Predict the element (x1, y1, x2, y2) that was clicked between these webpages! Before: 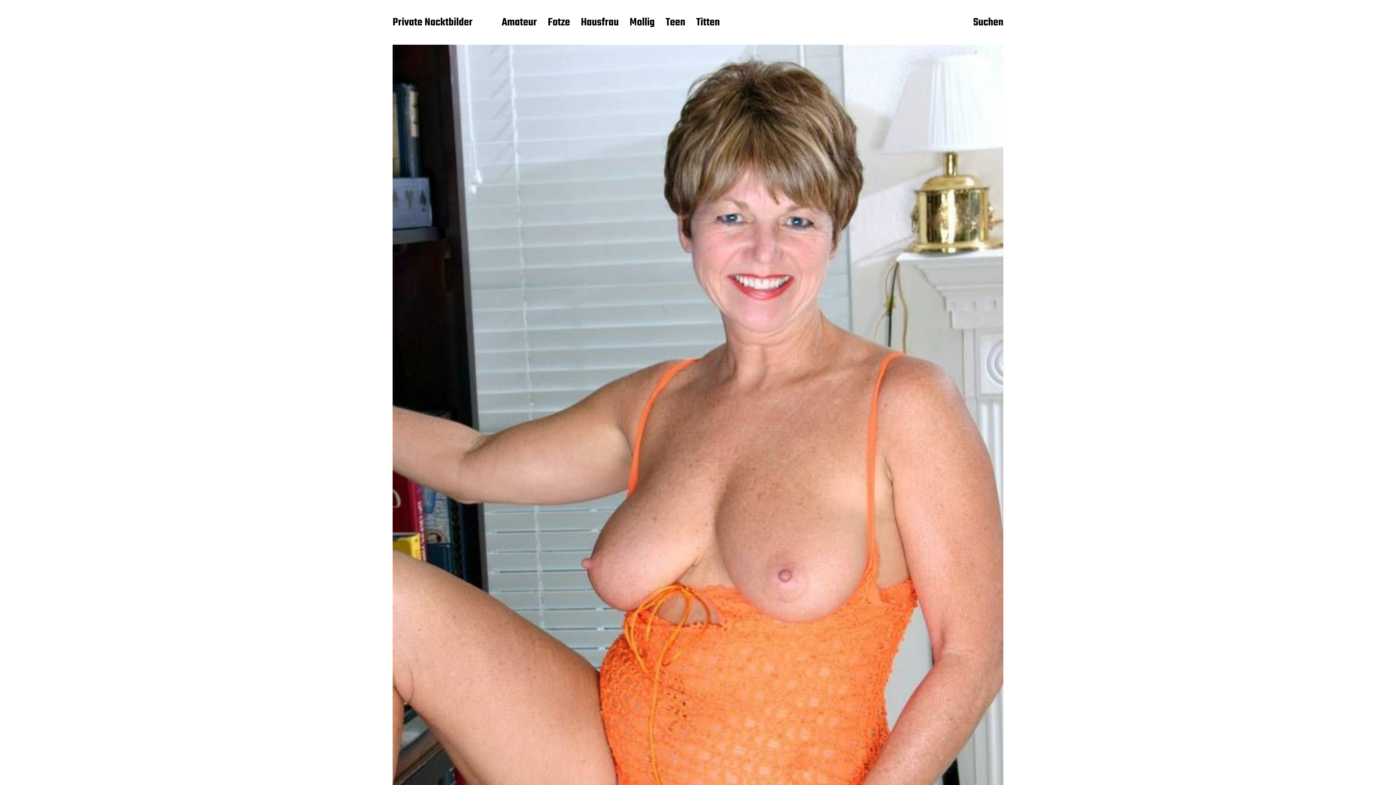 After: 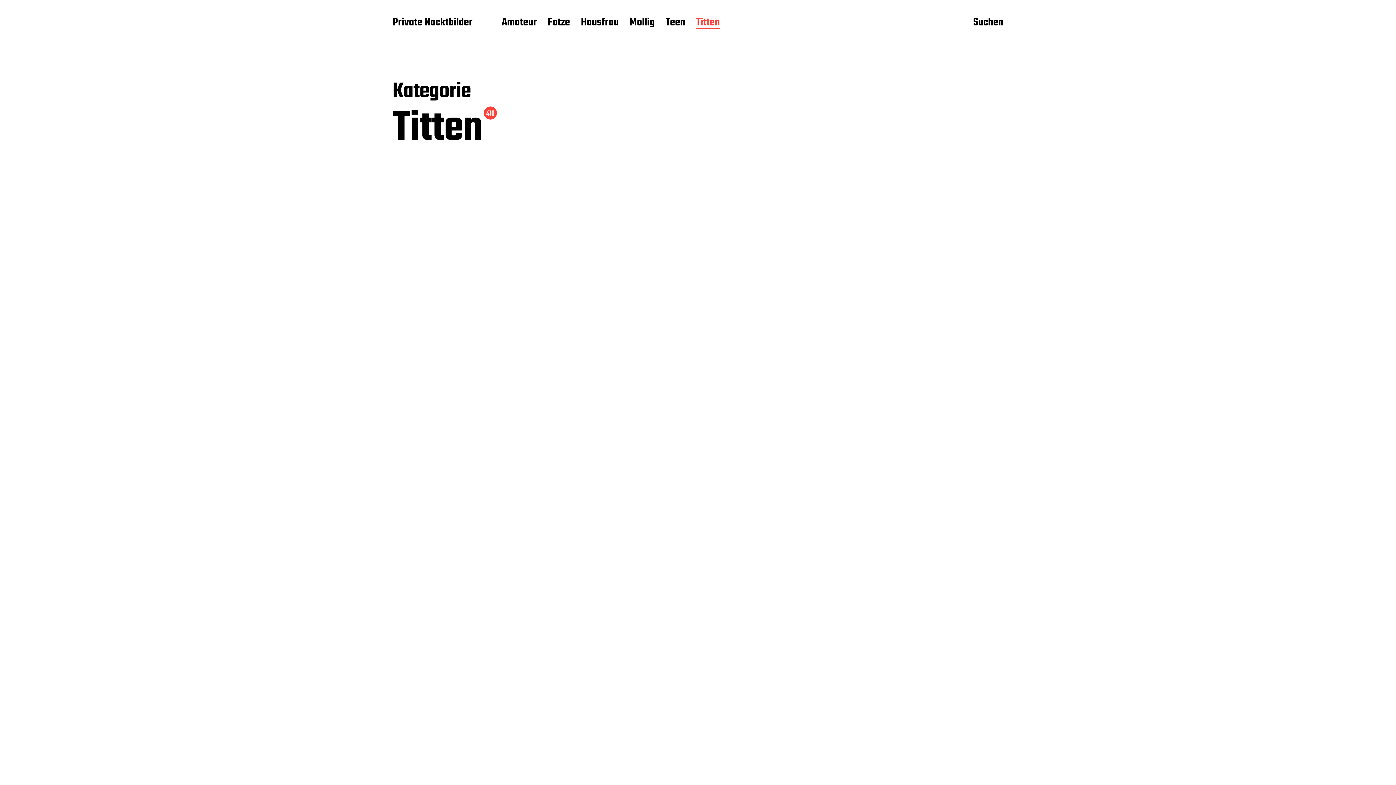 Action: bbox: (696, 16, 720, 29) label: Titten